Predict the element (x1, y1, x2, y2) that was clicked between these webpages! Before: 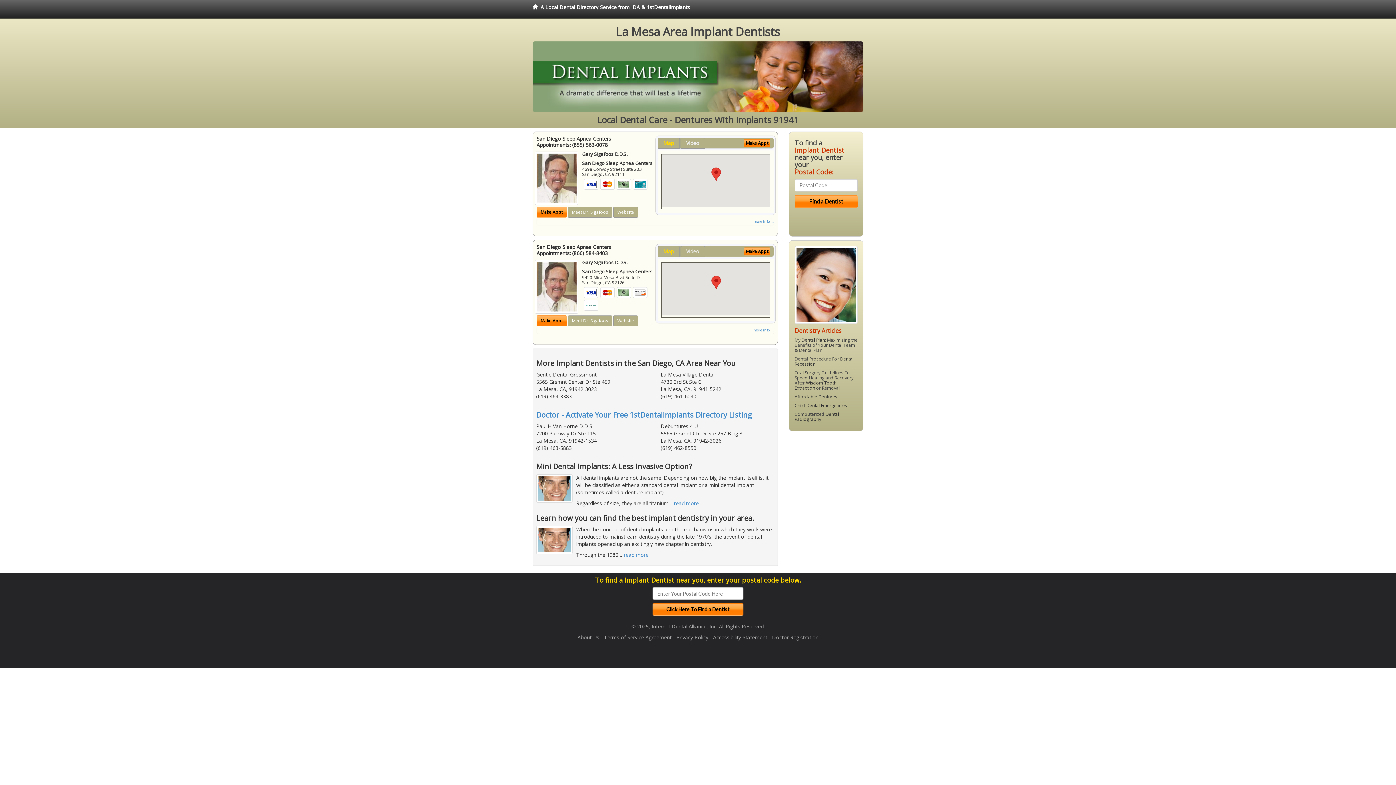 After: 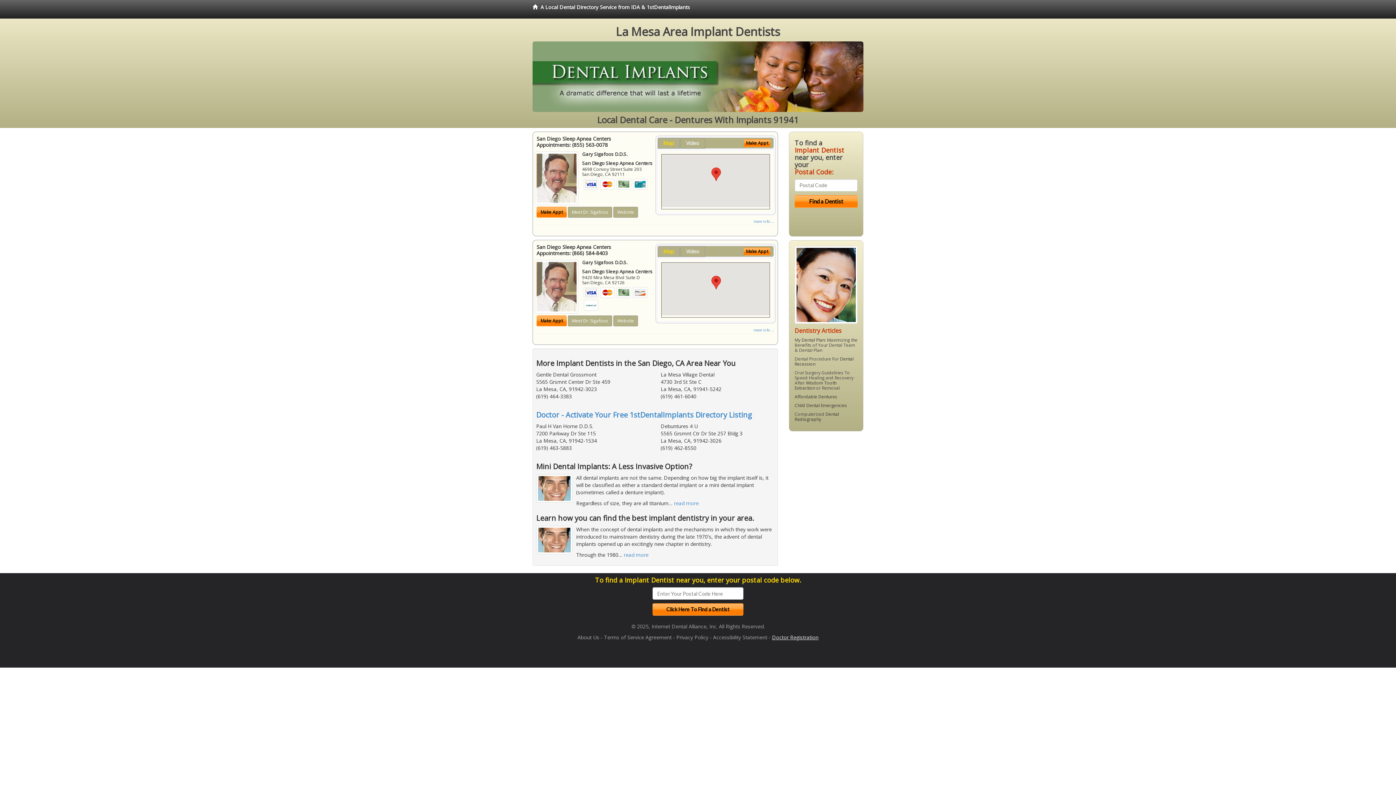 Action: bbox: (772, 634, 818, 641) label: Doctor Registration